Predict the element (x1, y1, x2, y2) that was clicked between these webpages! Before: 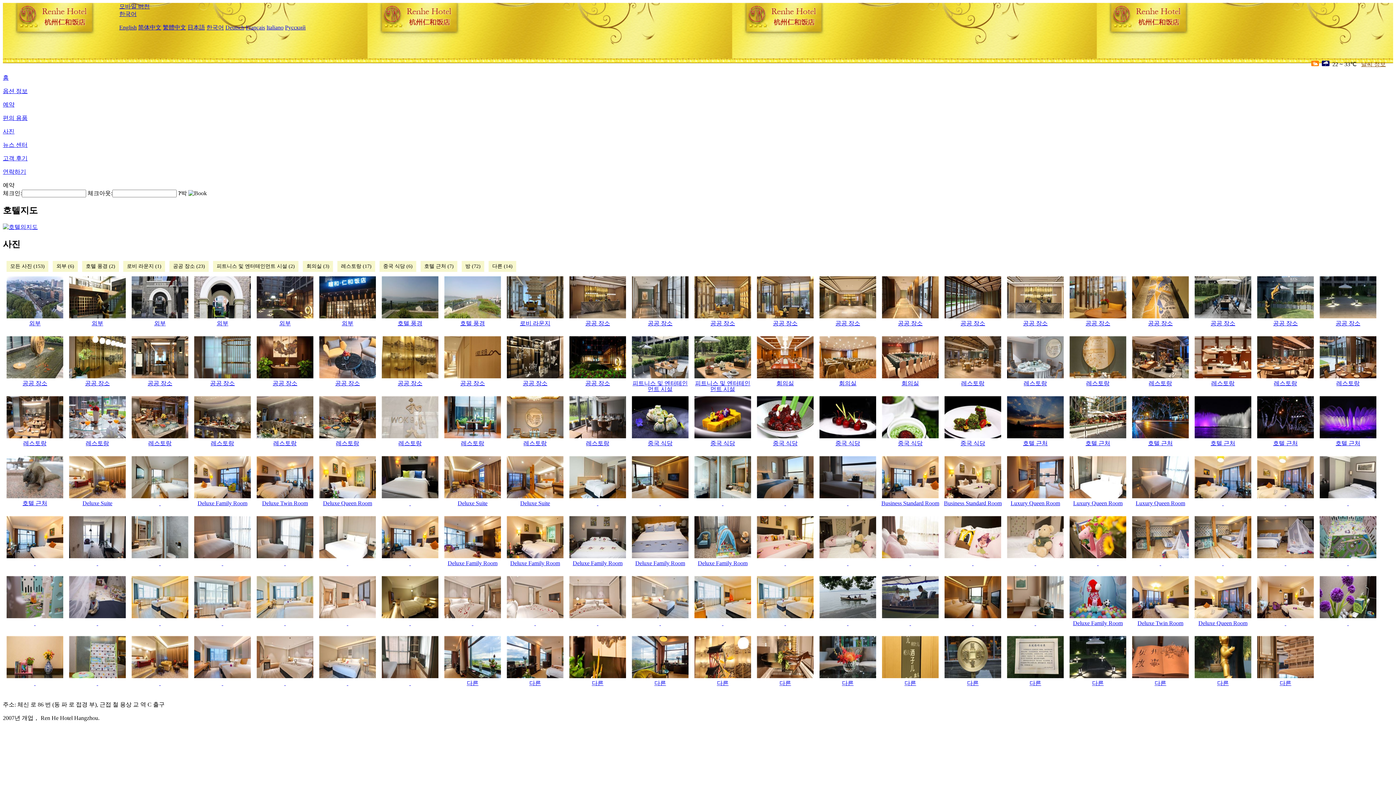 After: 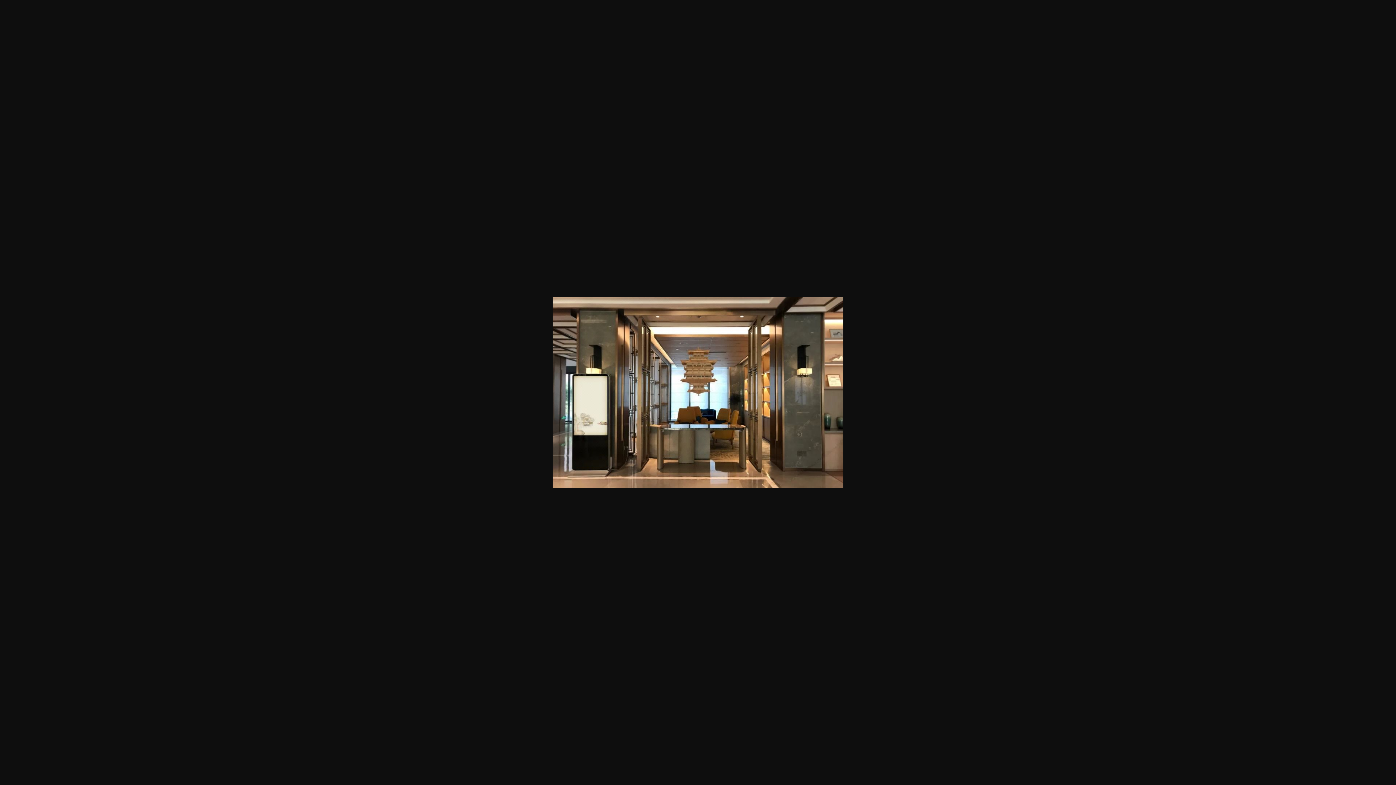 Action: label: 공공 장소 bbox: (130, 335, 189, 395)